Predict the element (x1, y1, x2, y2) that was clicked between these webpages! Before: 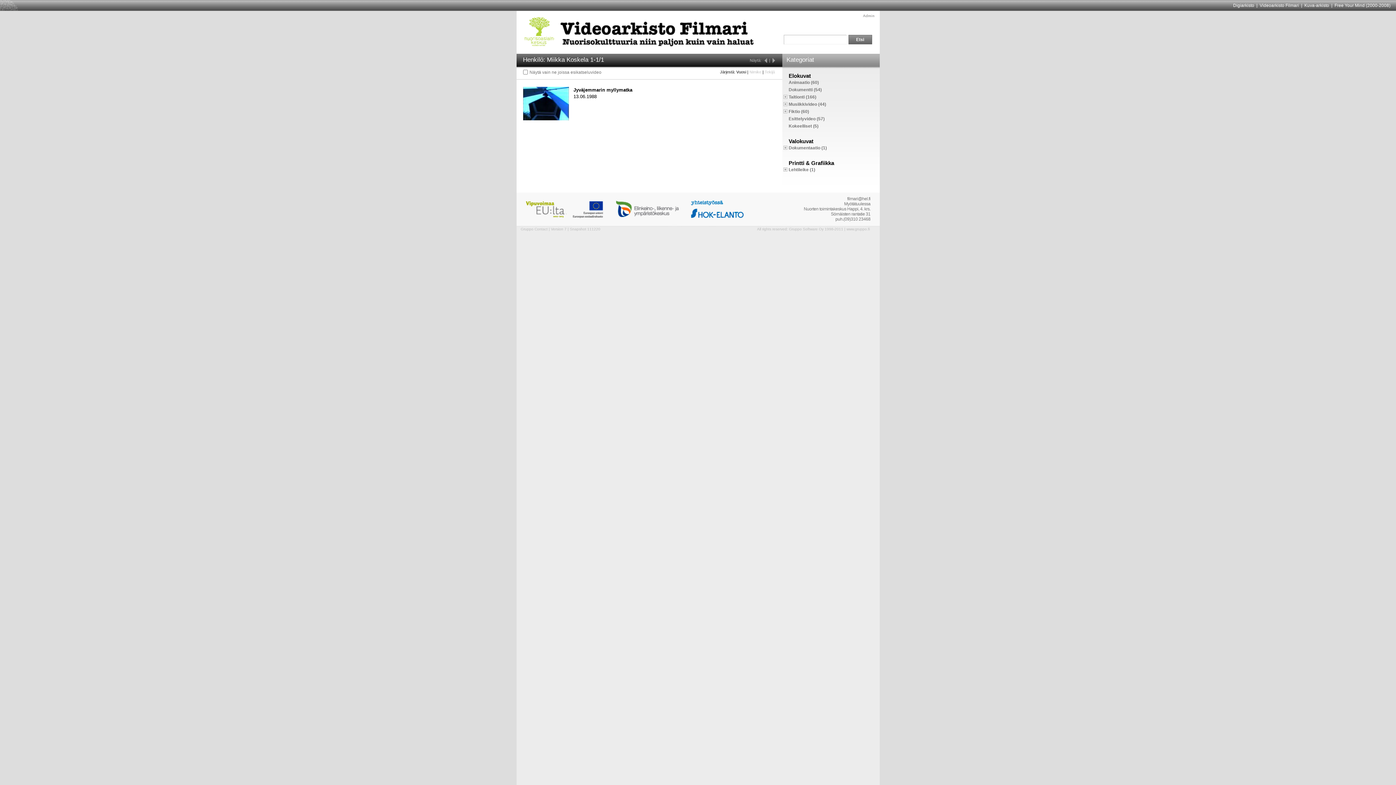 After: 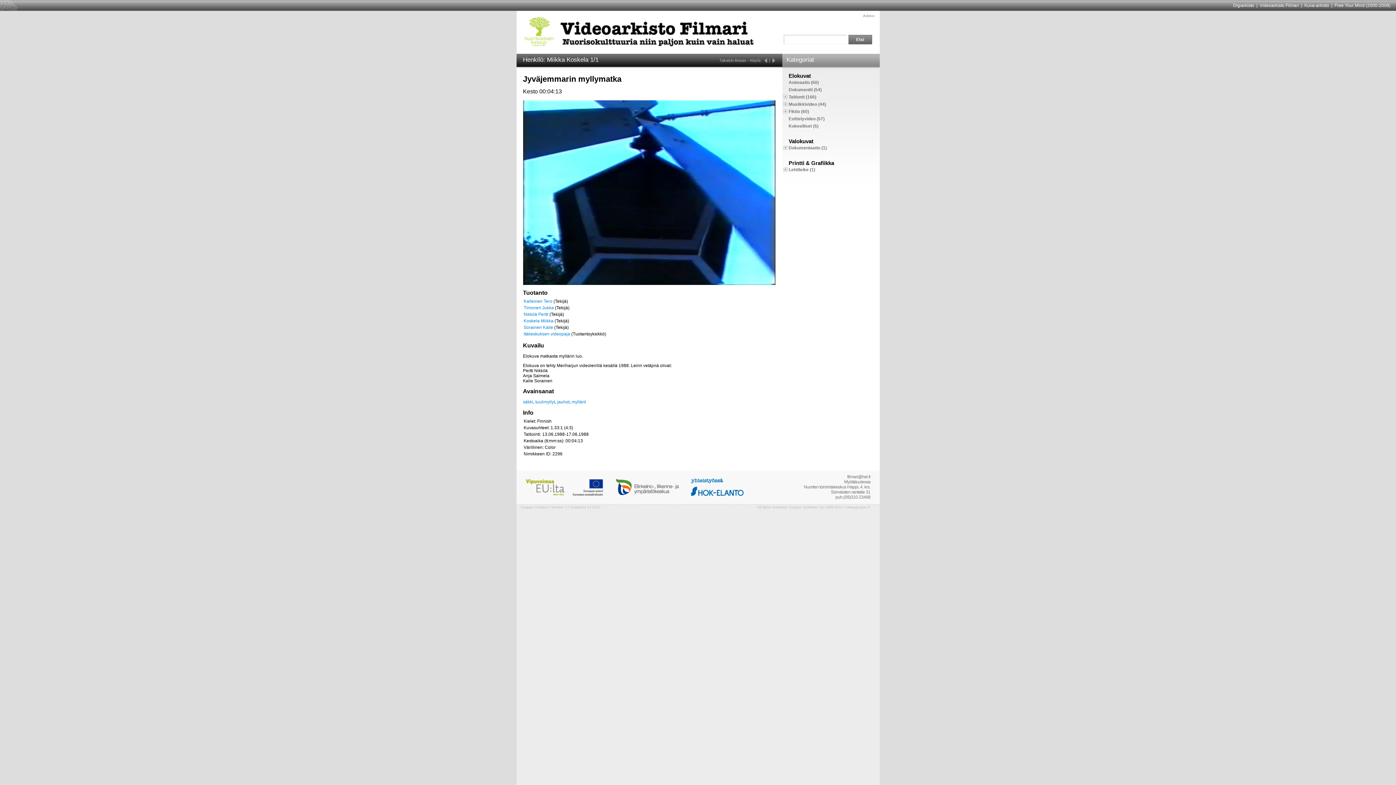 Action: bbox: (573, 87, 632, 92) label: Jyväjemmarin myllymatka